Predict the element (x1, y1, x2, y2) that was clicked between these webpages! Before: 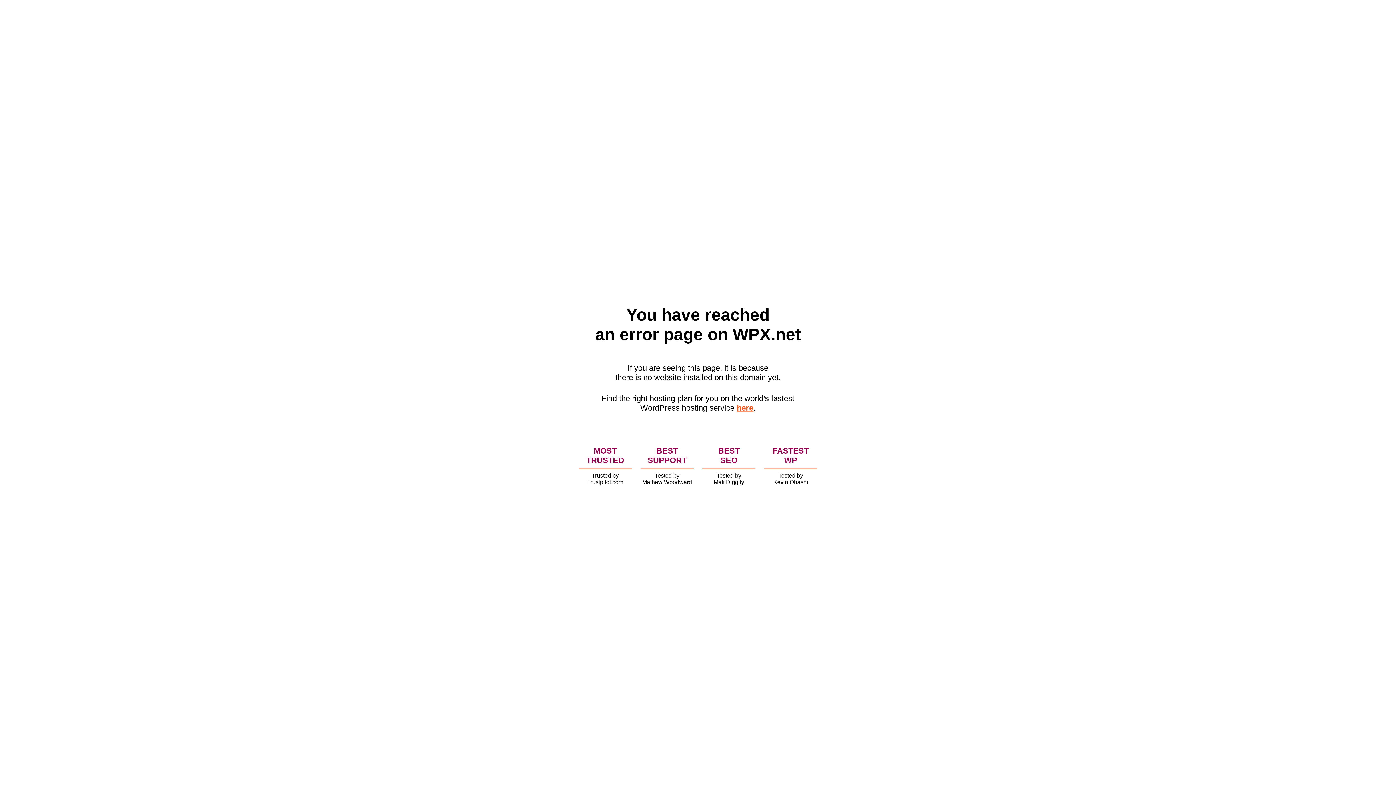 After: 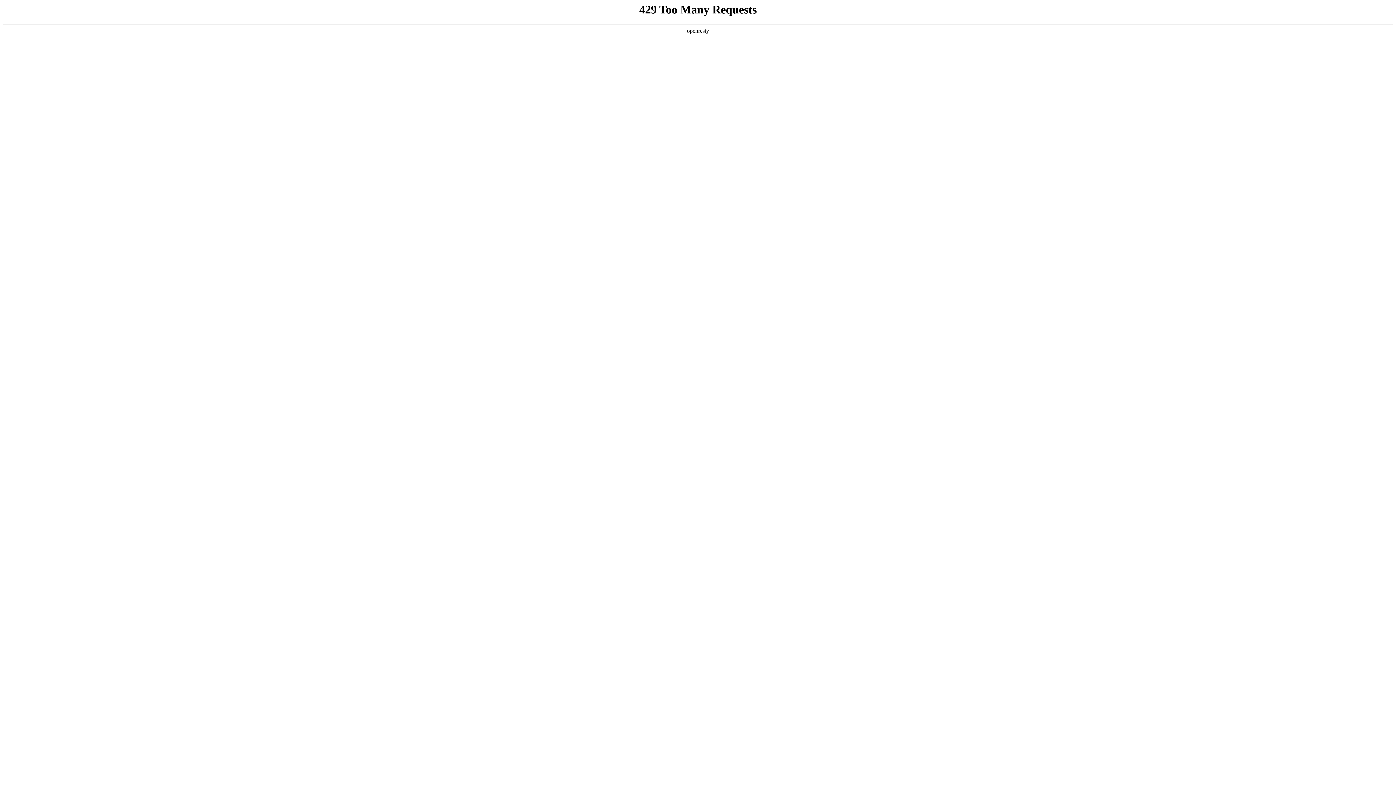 Action: label: here bbox: (736, 403, 753, 412)